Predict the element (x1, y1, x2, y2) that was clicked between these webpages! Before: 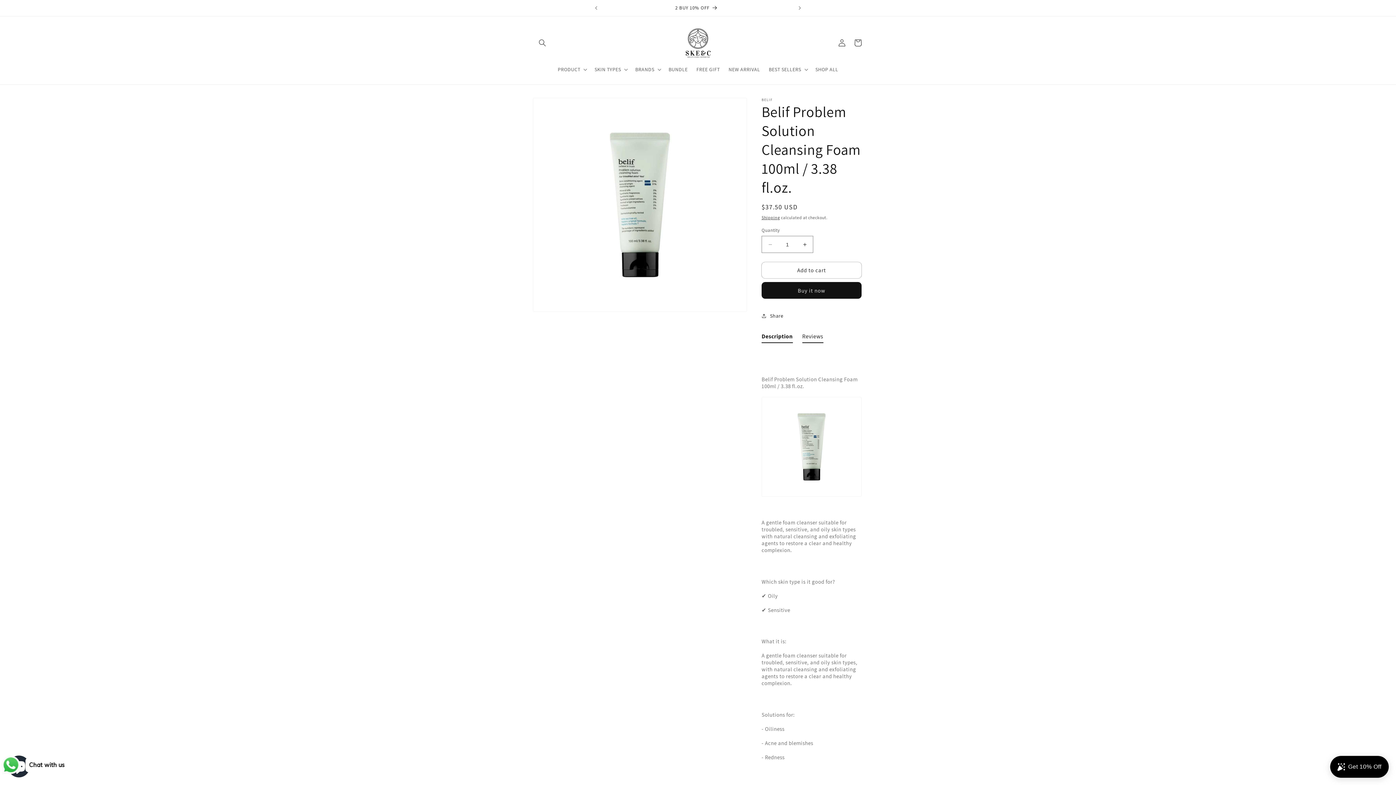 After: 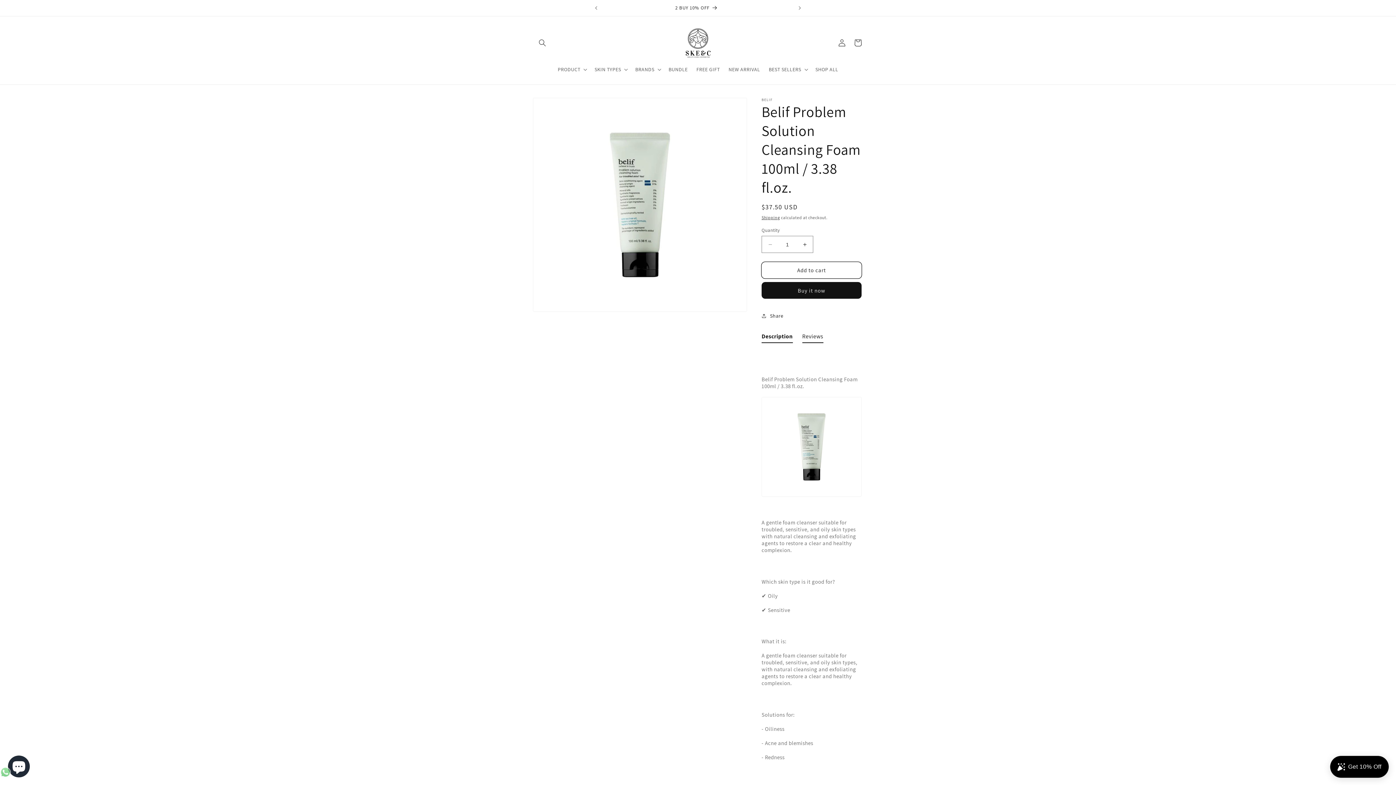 Action: bbox: (761, 262, 861, 278) label: Add to cart